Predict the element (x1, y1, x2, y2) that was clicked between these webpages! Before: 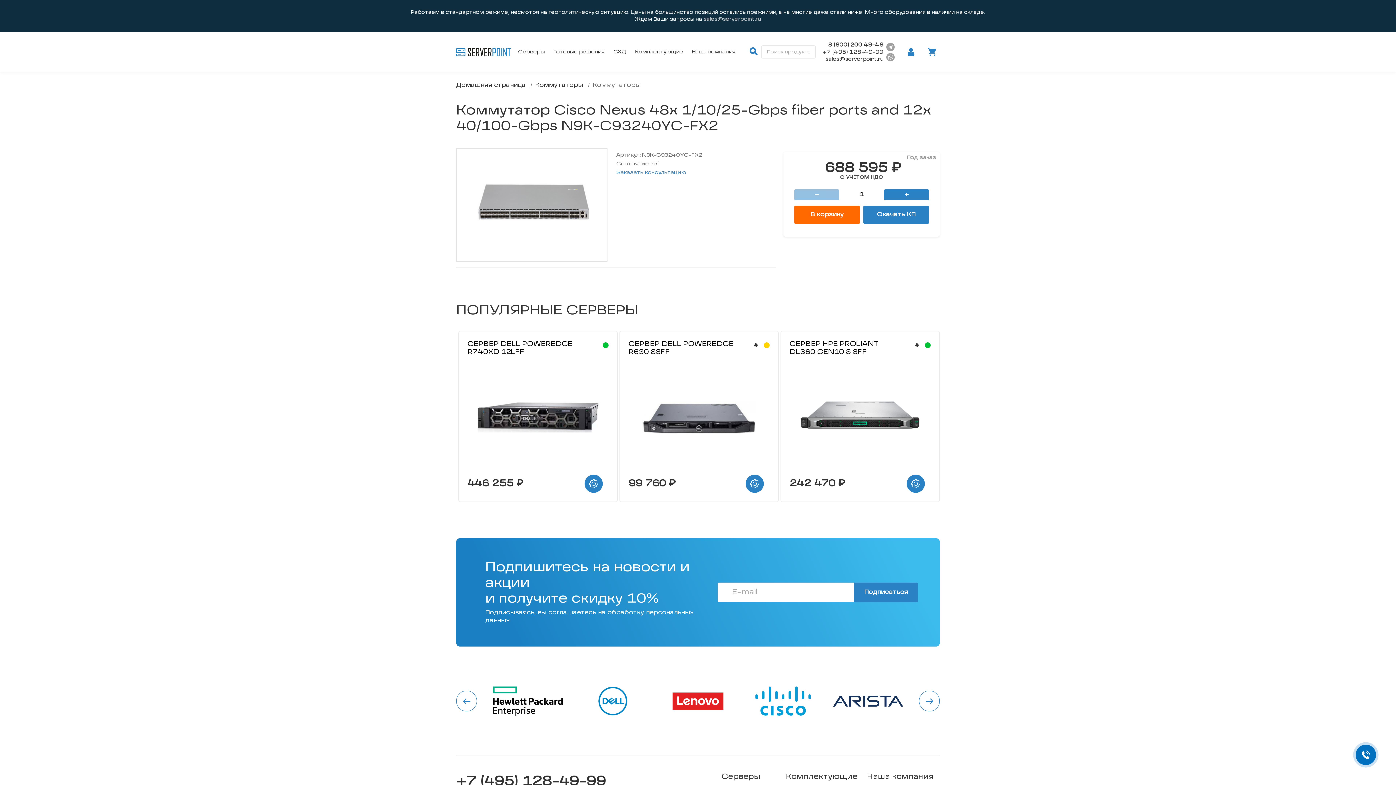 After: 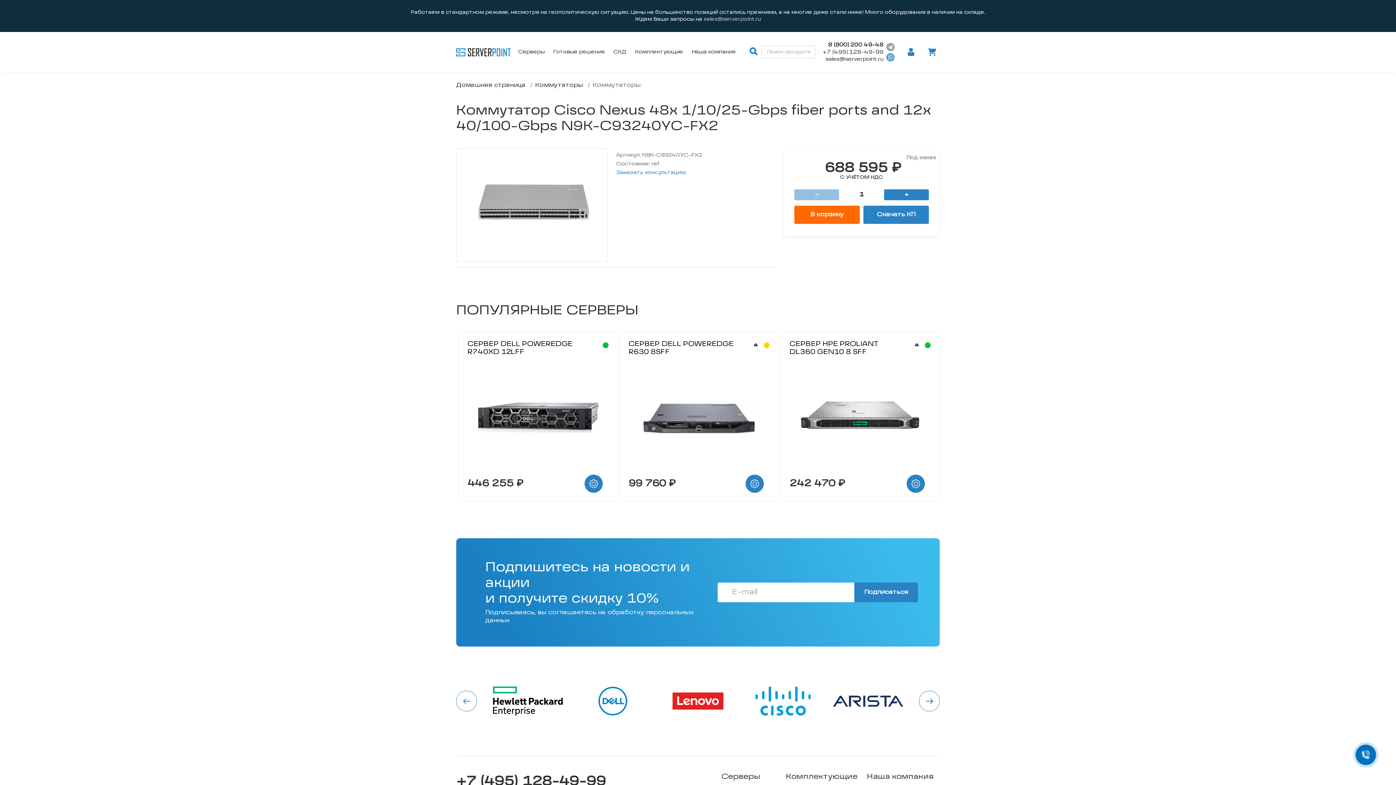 Action: bbox: (883, 52, 897, 61)